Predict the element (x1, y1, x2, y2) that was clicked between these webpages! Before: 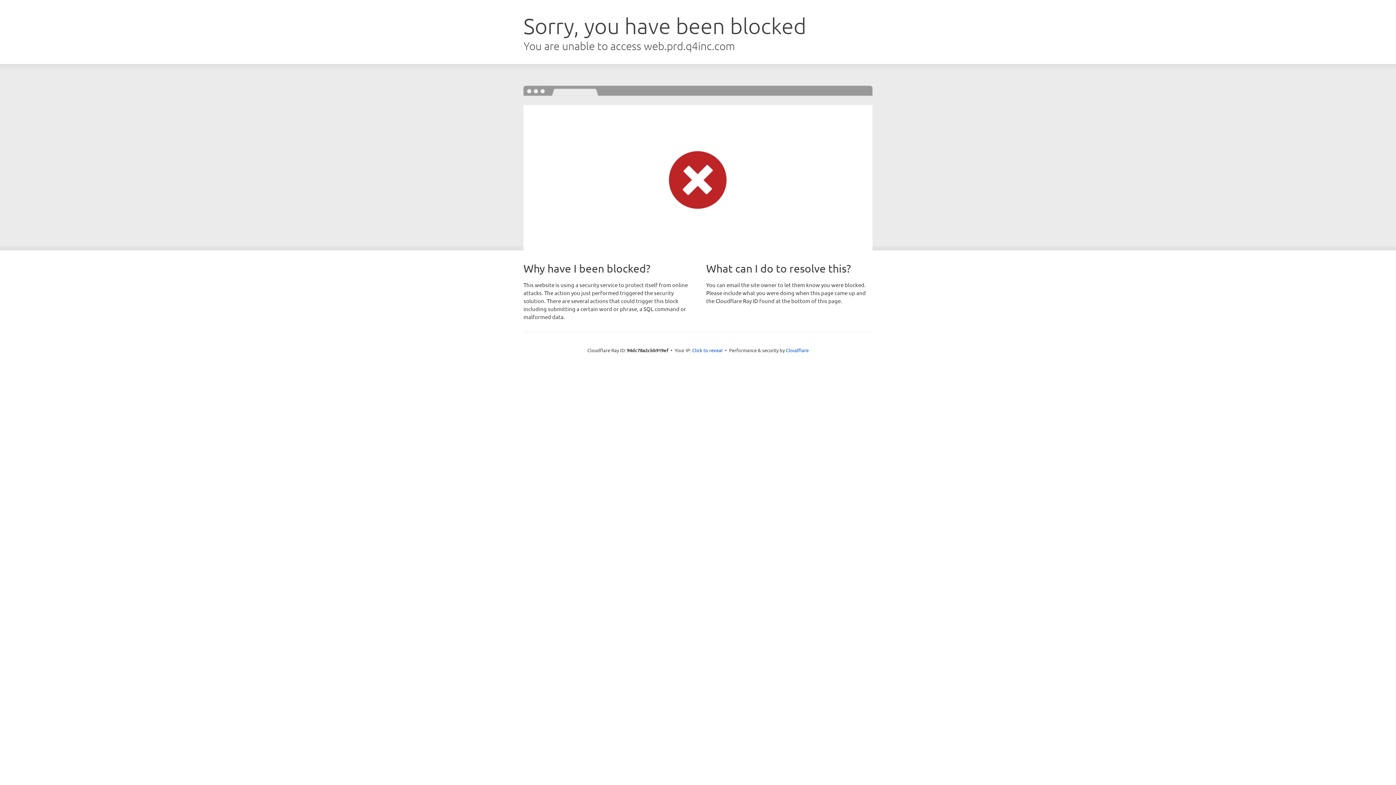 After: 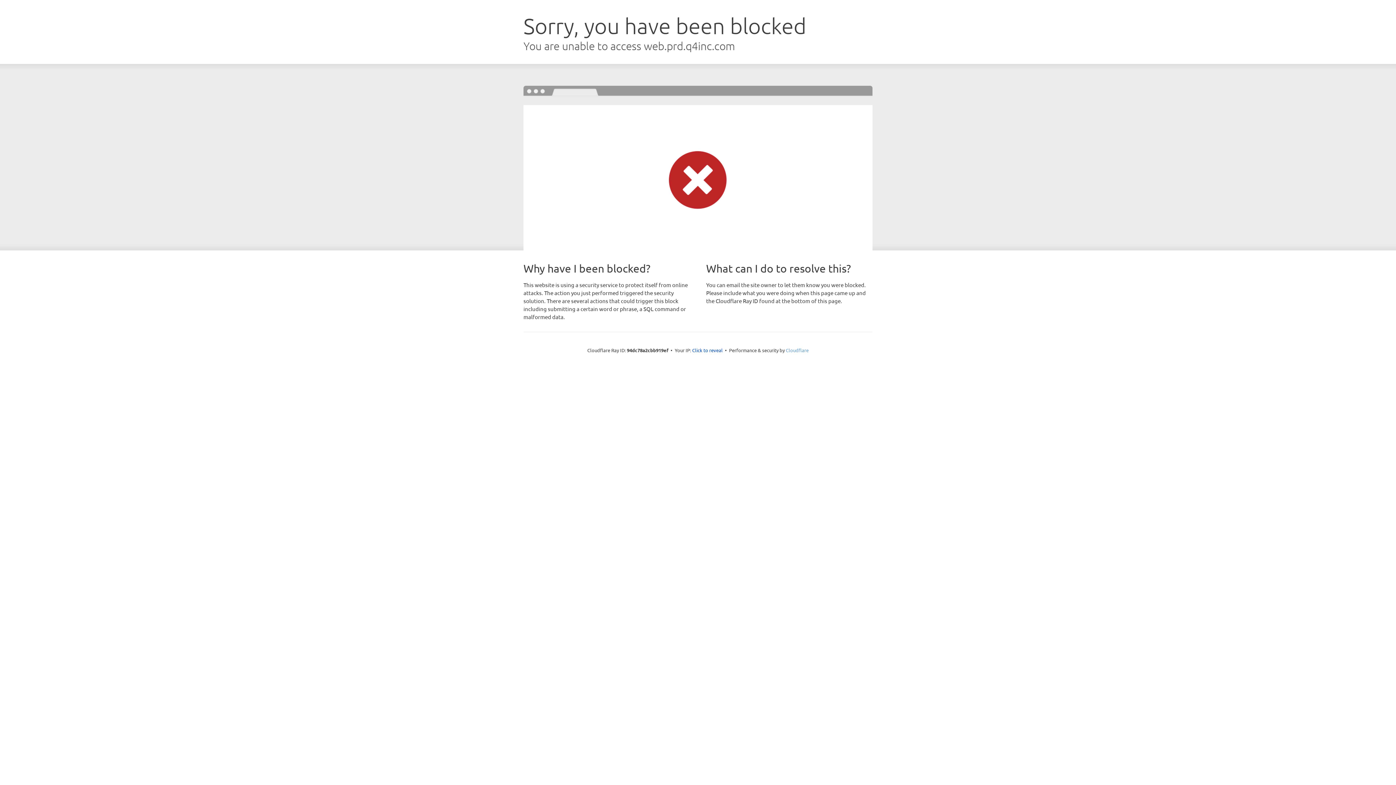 Action: label: Cloudflare bbox: (786, 347, 808, 353)